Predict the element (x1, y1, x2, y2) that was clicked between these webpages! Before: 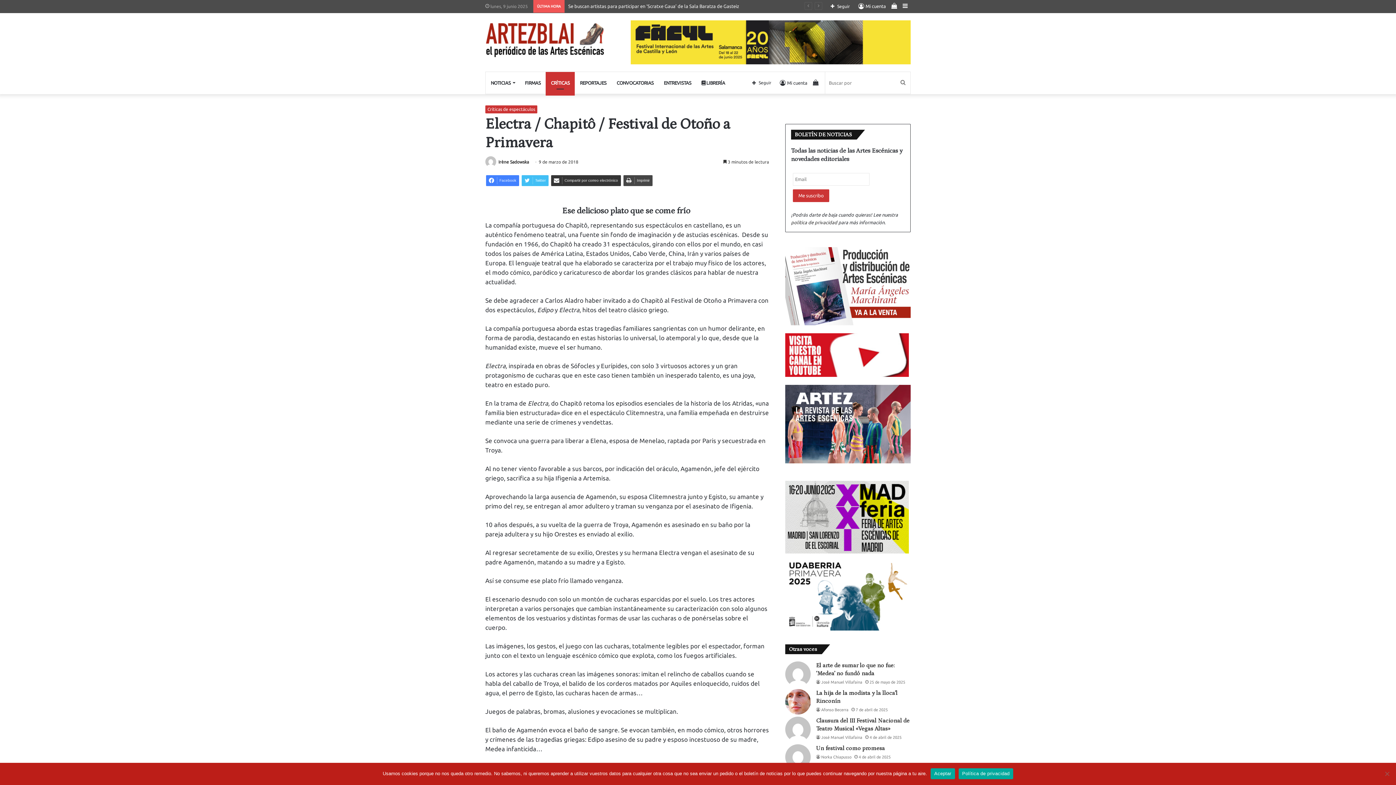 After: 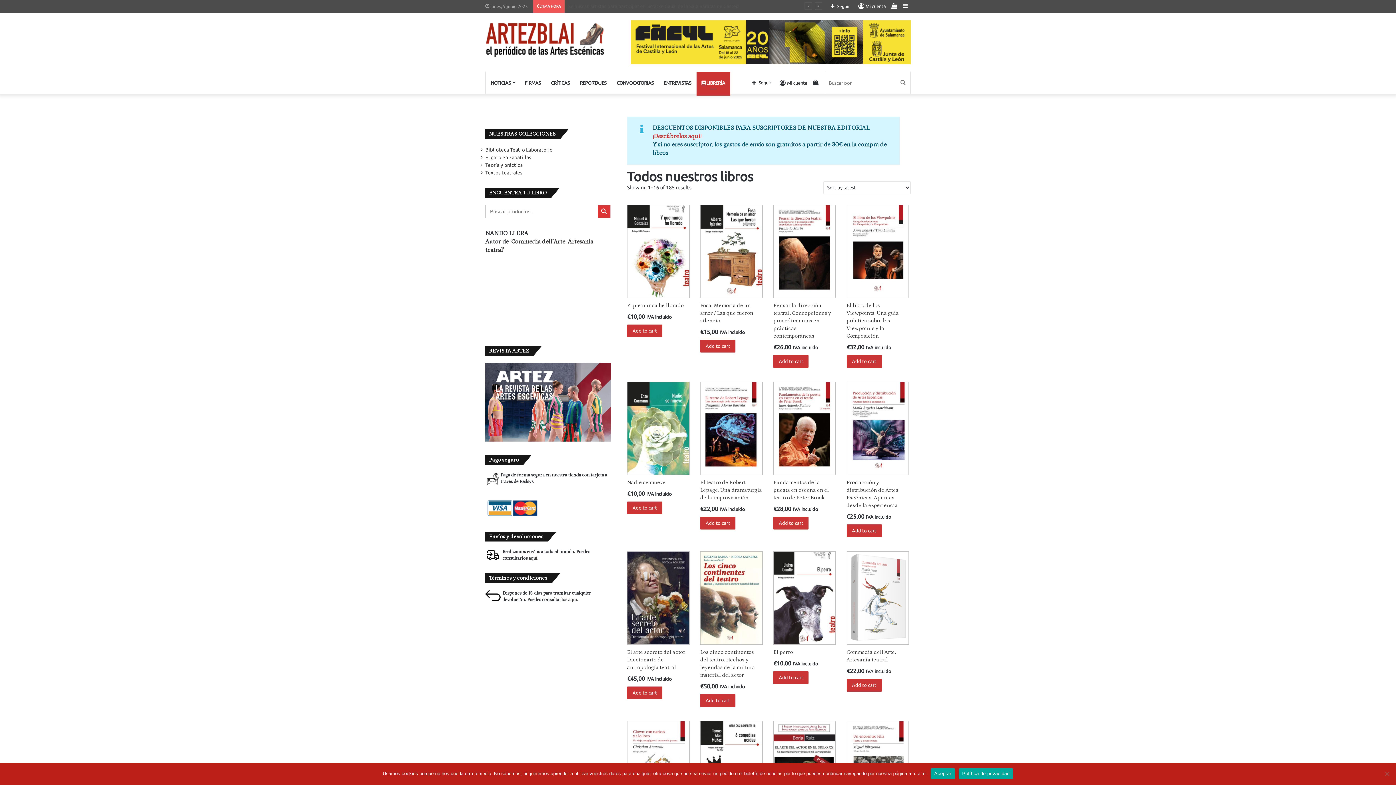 Action: bbox: (696, 72, 730, 93) label:  LIBRERÍA